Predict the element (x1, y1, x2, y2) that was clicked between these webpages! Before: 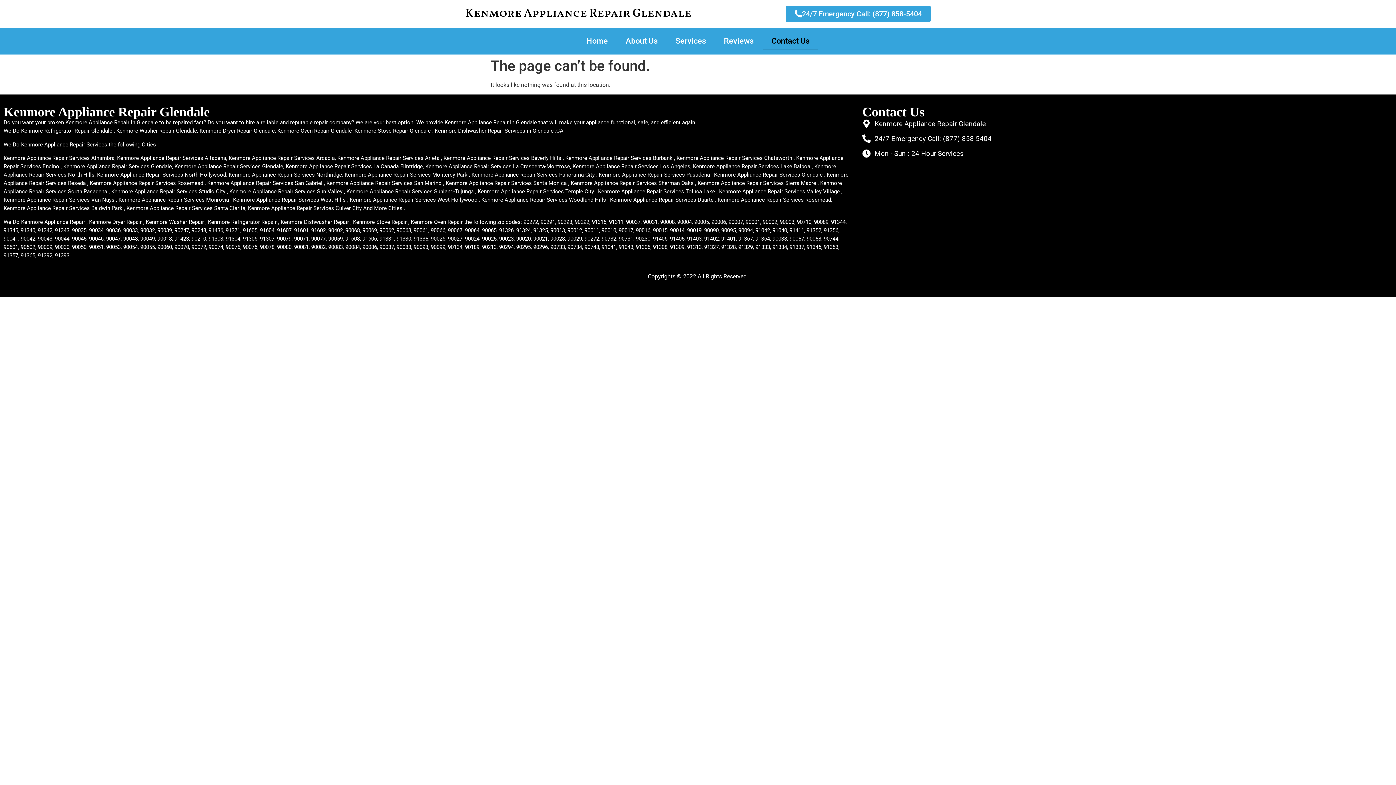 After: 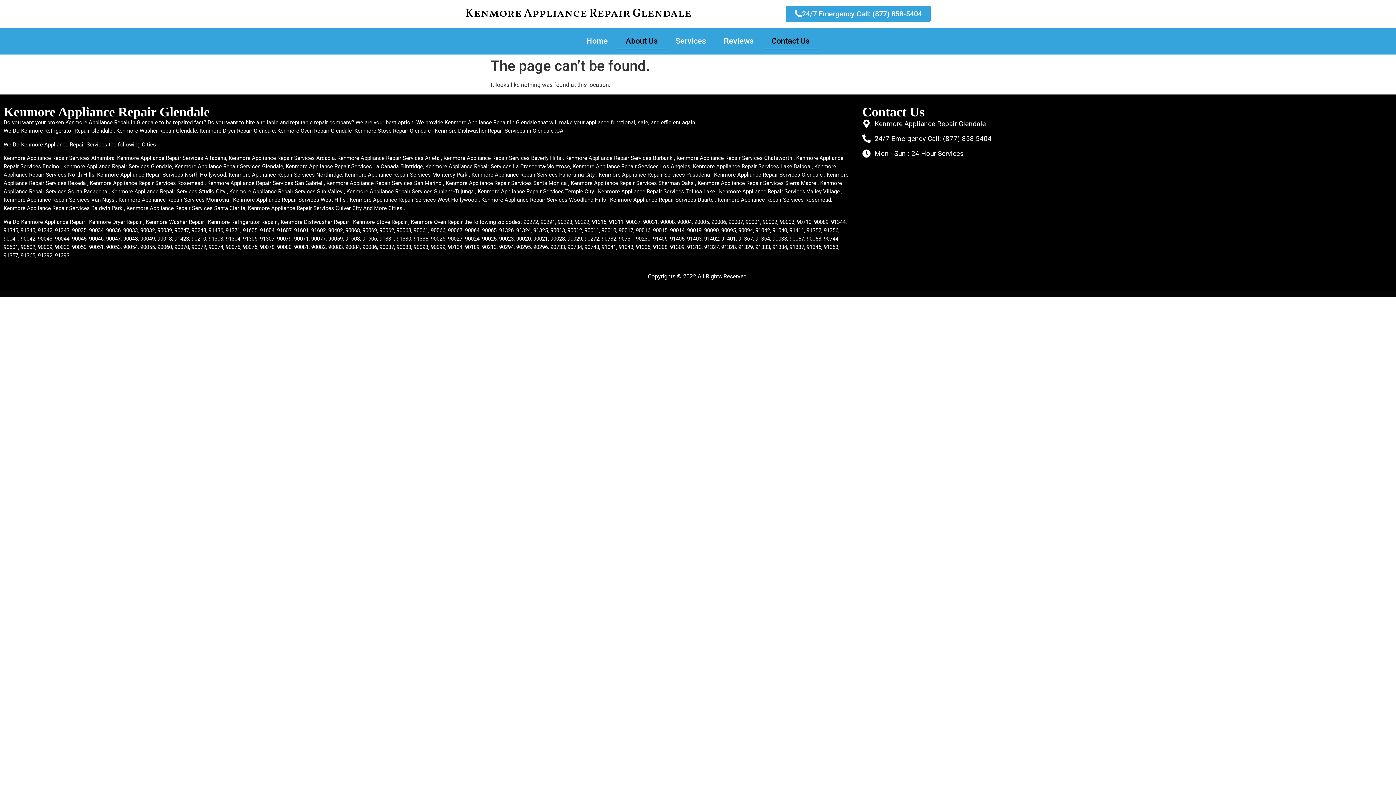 Action: label: About Us bbox: (617, 32, 666, 49)